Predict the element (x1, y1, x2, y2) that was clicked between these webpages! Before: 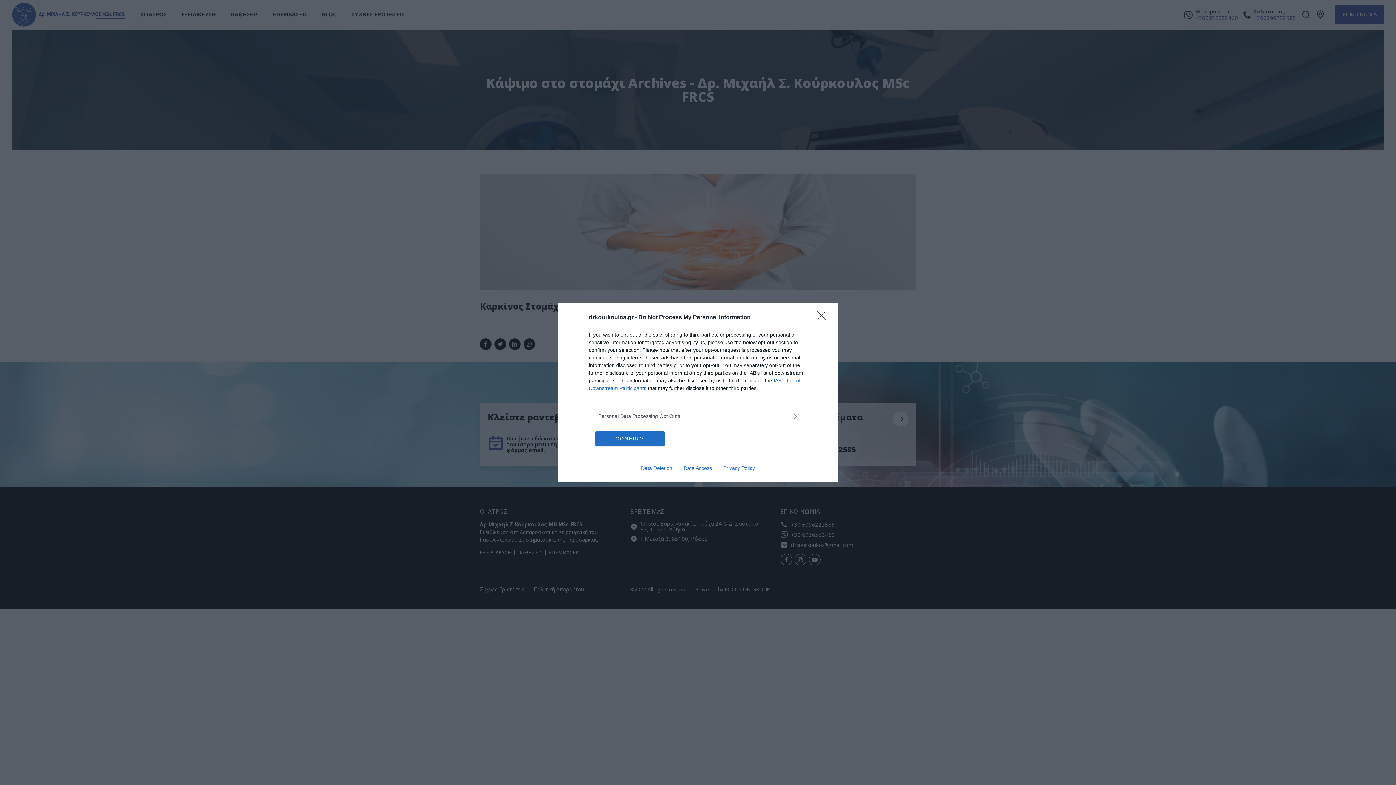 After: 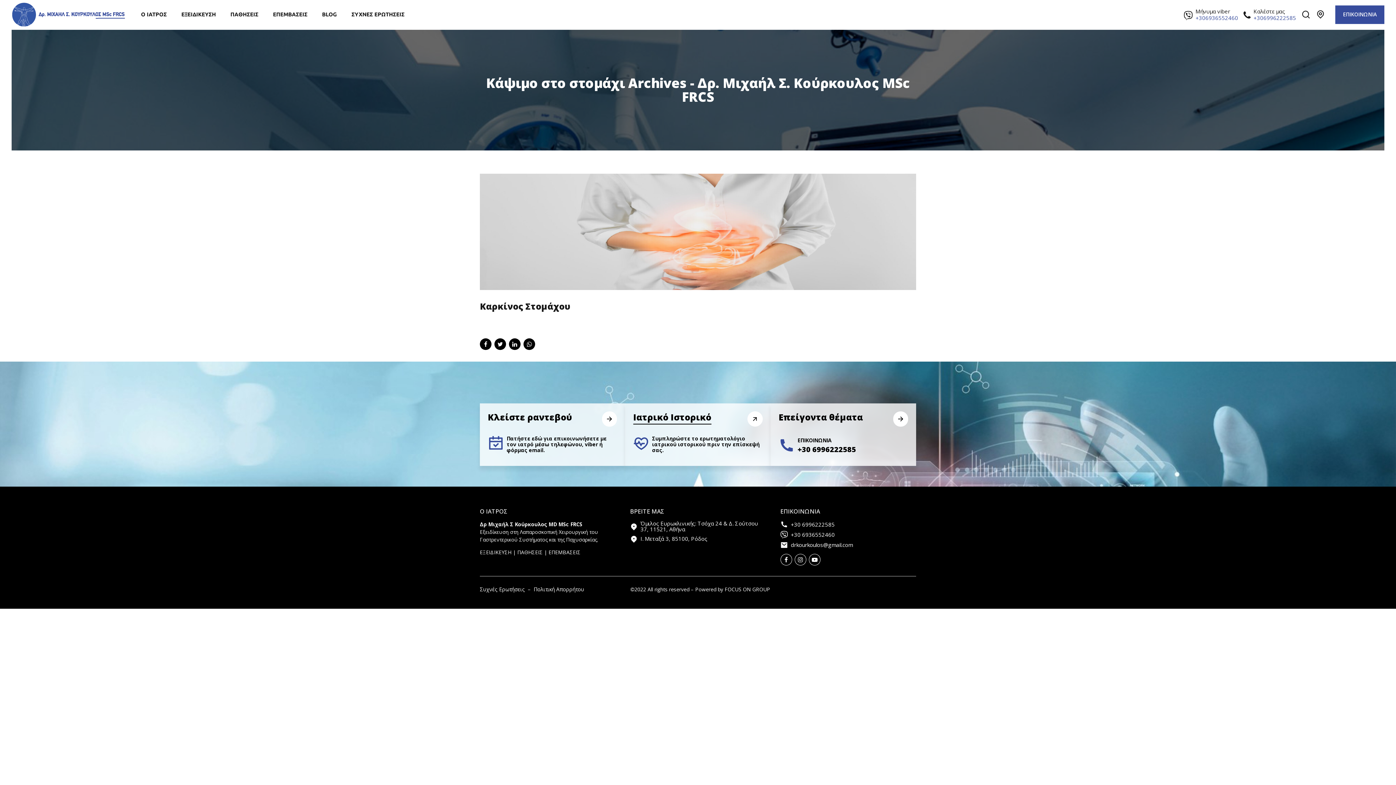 Action: bbox: (595, 431, 664, 446) label: CONFIRM